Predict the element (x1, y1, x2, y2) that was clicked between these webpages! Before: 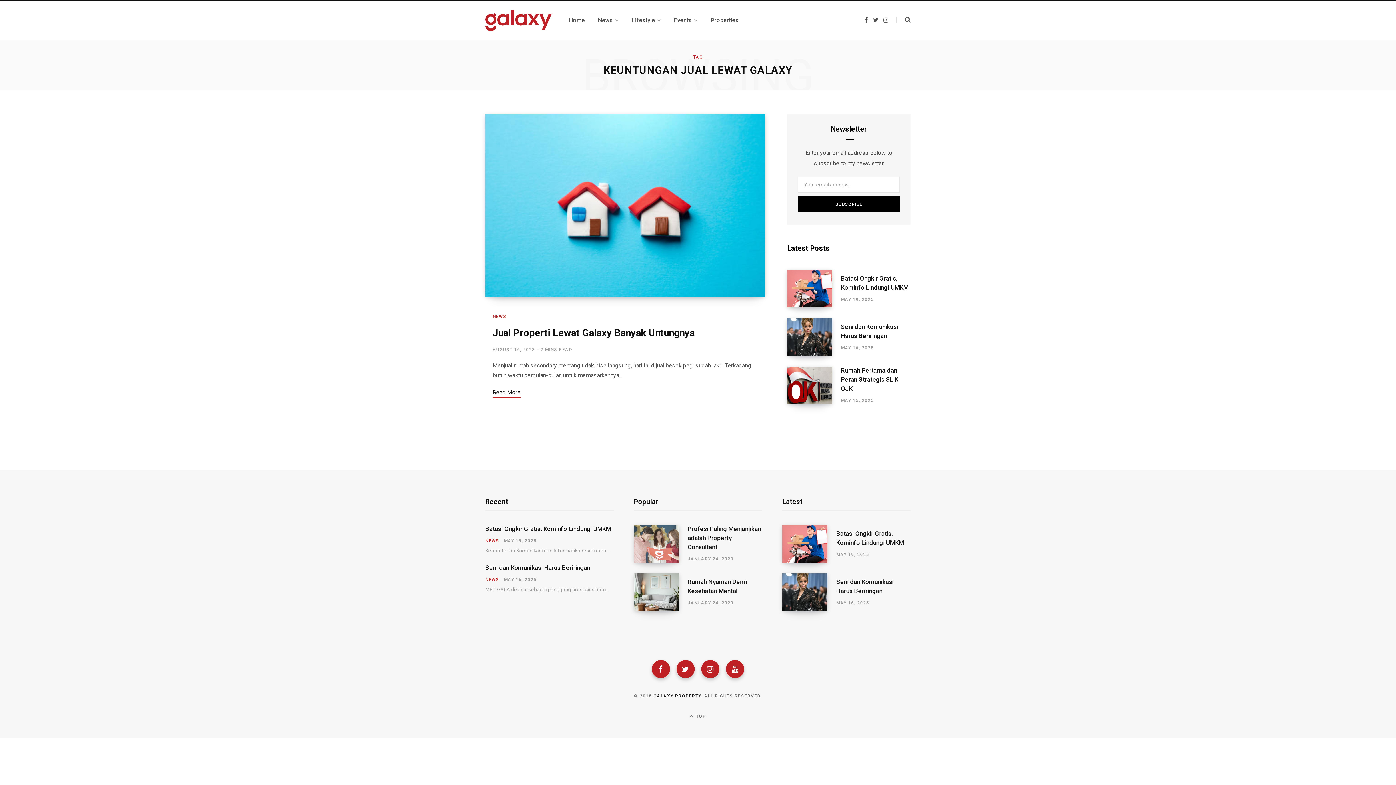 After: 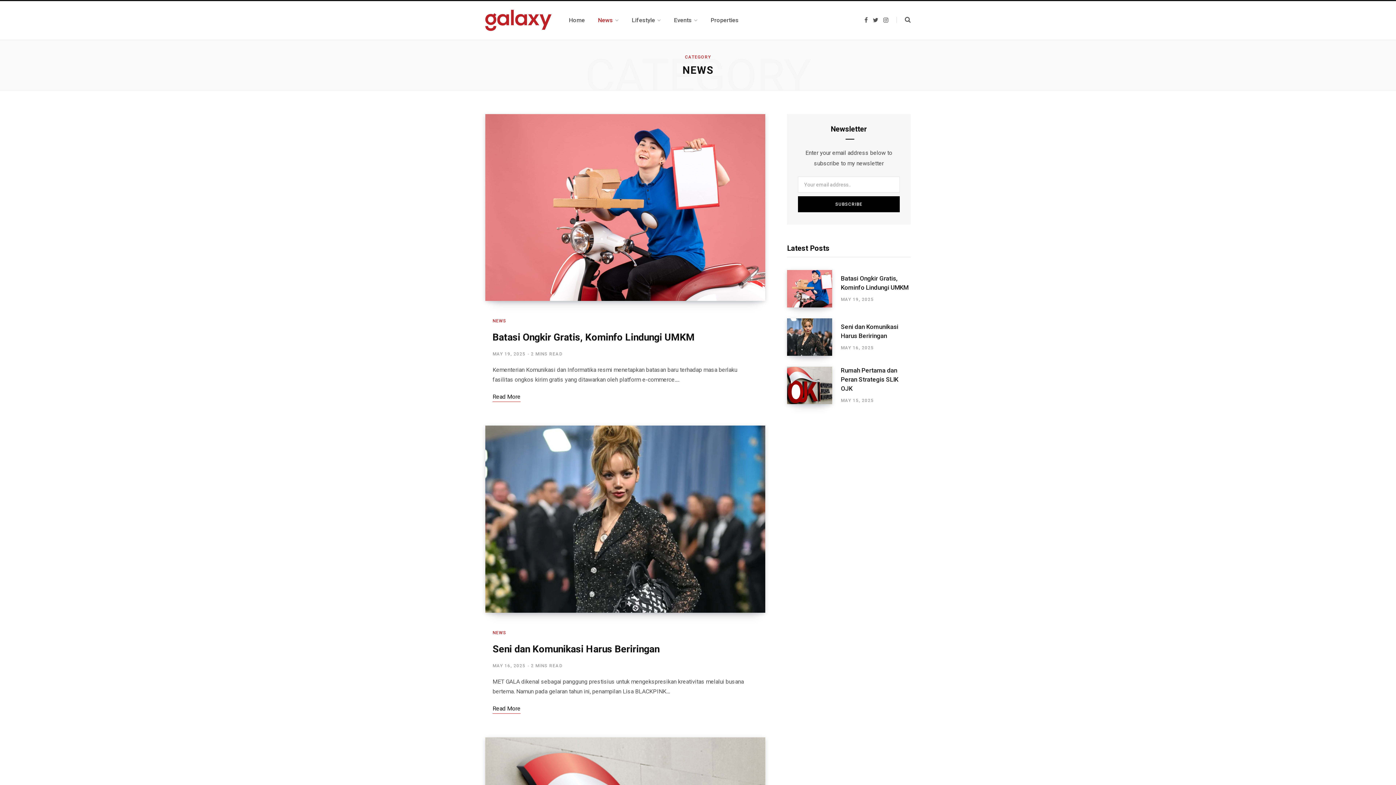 Action: bbox: (492, 314, 506, 319) label: NEWS